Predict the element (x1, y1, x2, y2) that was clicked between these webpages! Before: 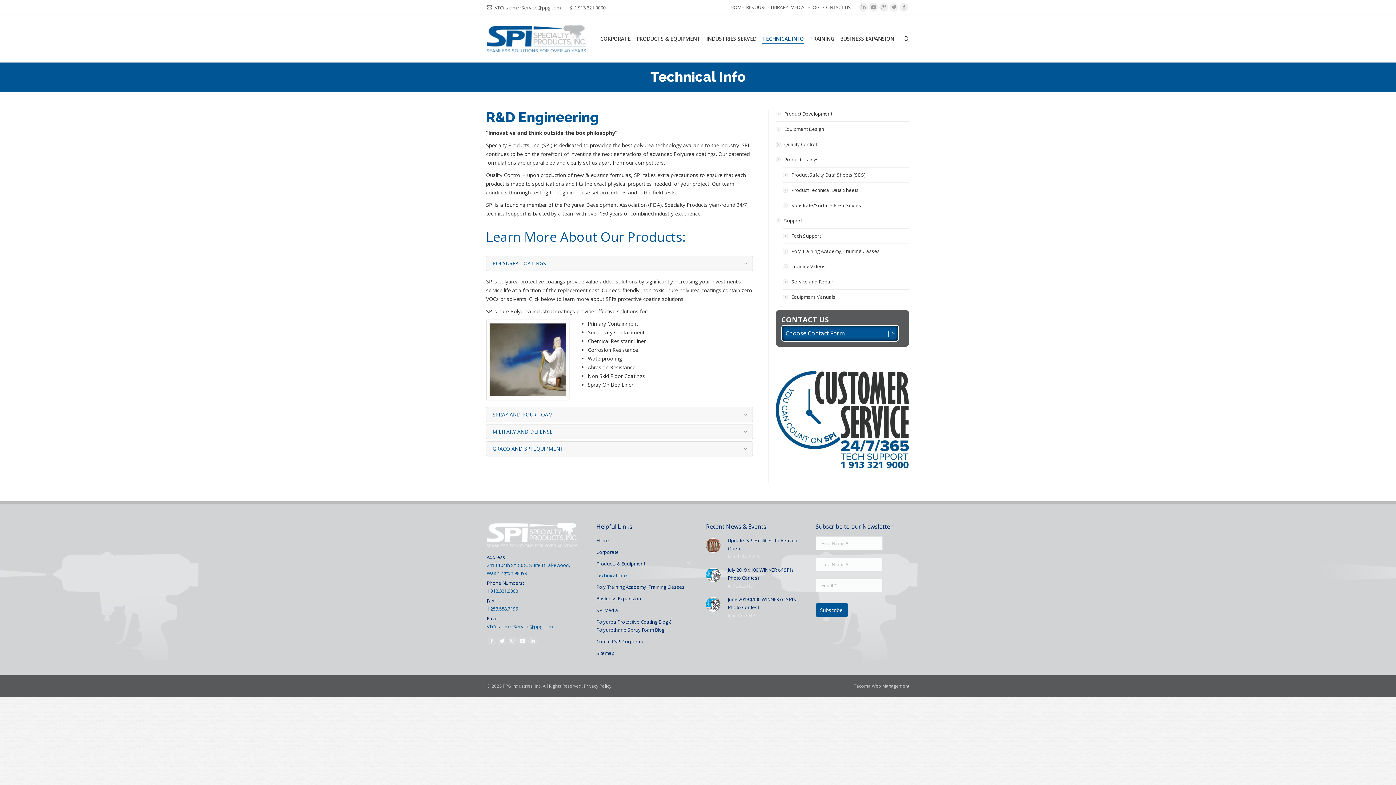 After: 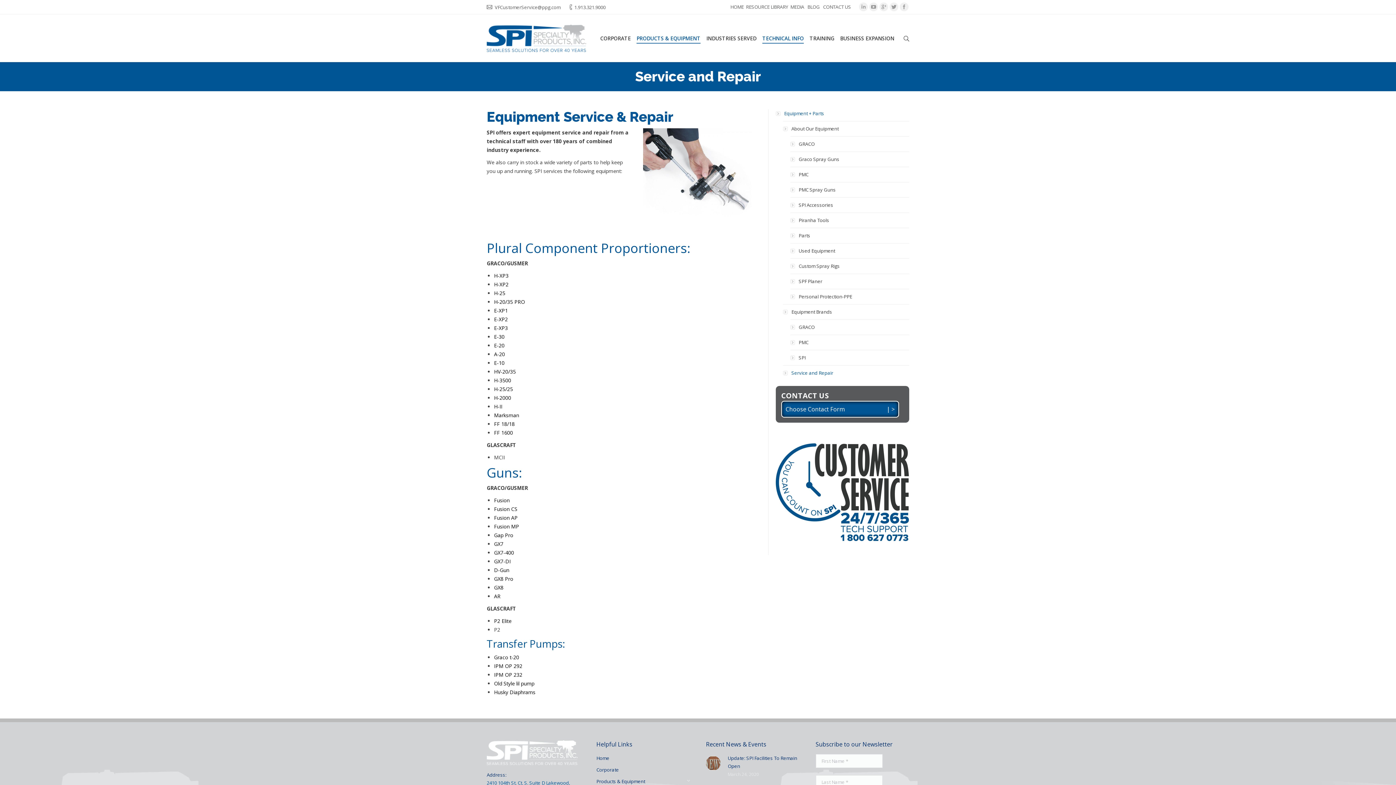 Action: bbox: (783, 277, 909, 285) label: Service and Repair